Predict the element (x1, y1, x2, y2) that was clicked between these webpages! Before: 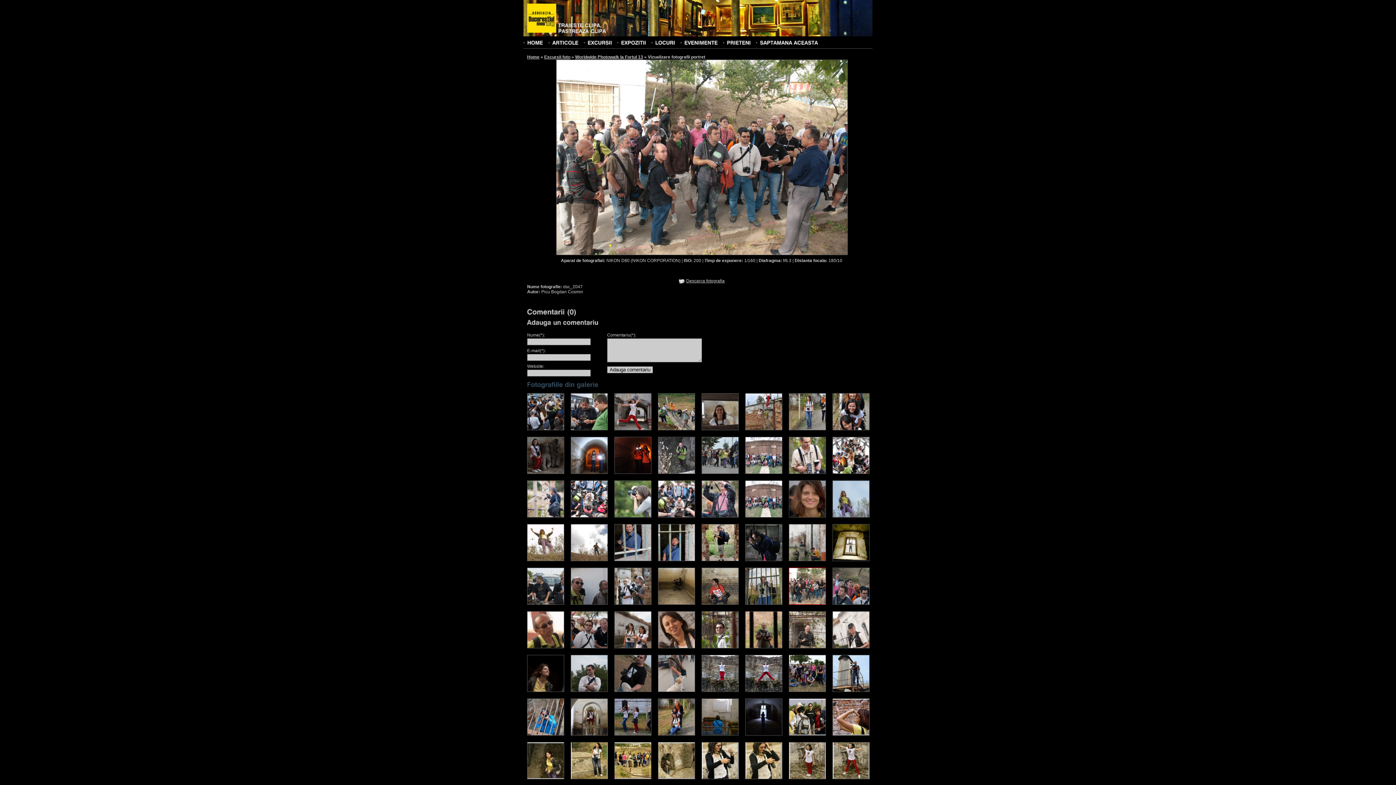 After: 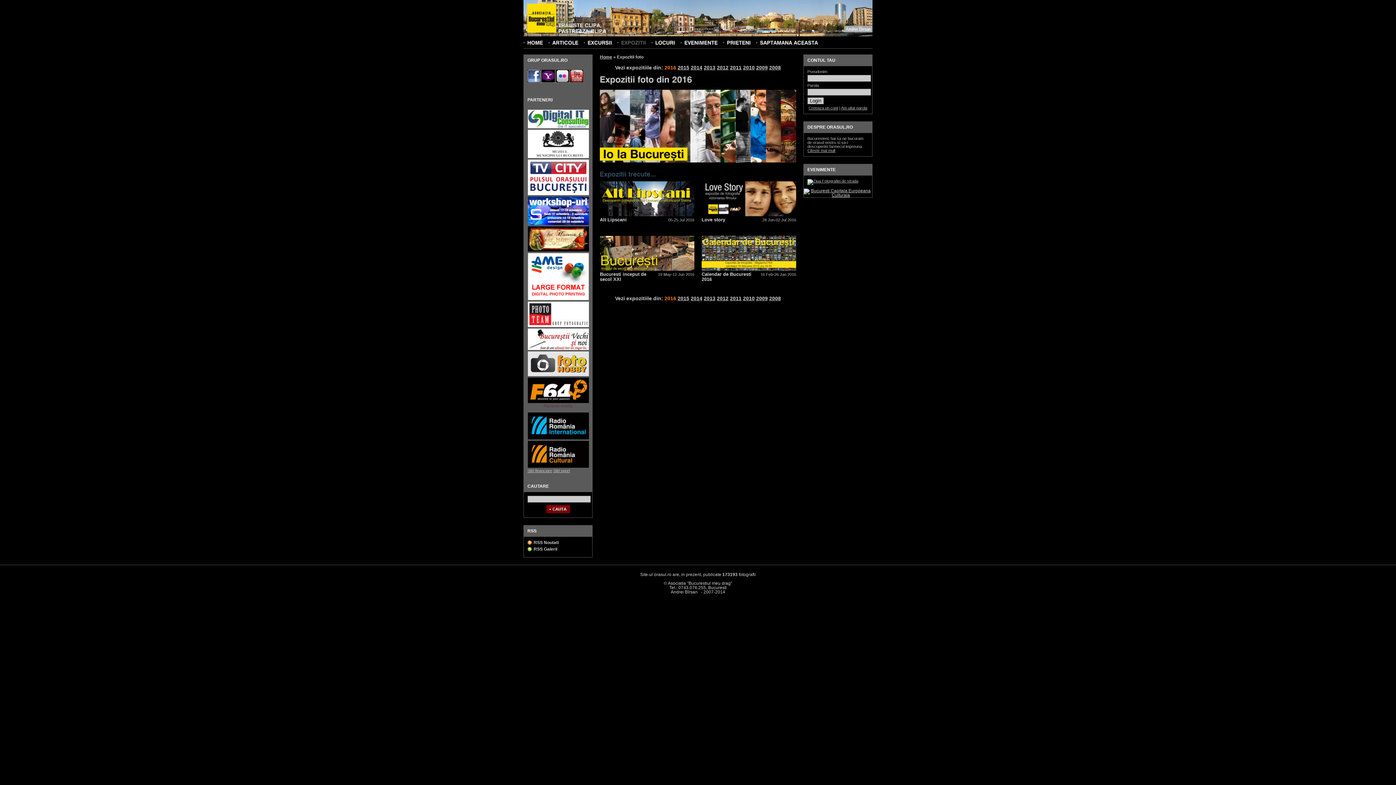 Action: bbox: (621, 39, 646, 45) label: EXPOZITII